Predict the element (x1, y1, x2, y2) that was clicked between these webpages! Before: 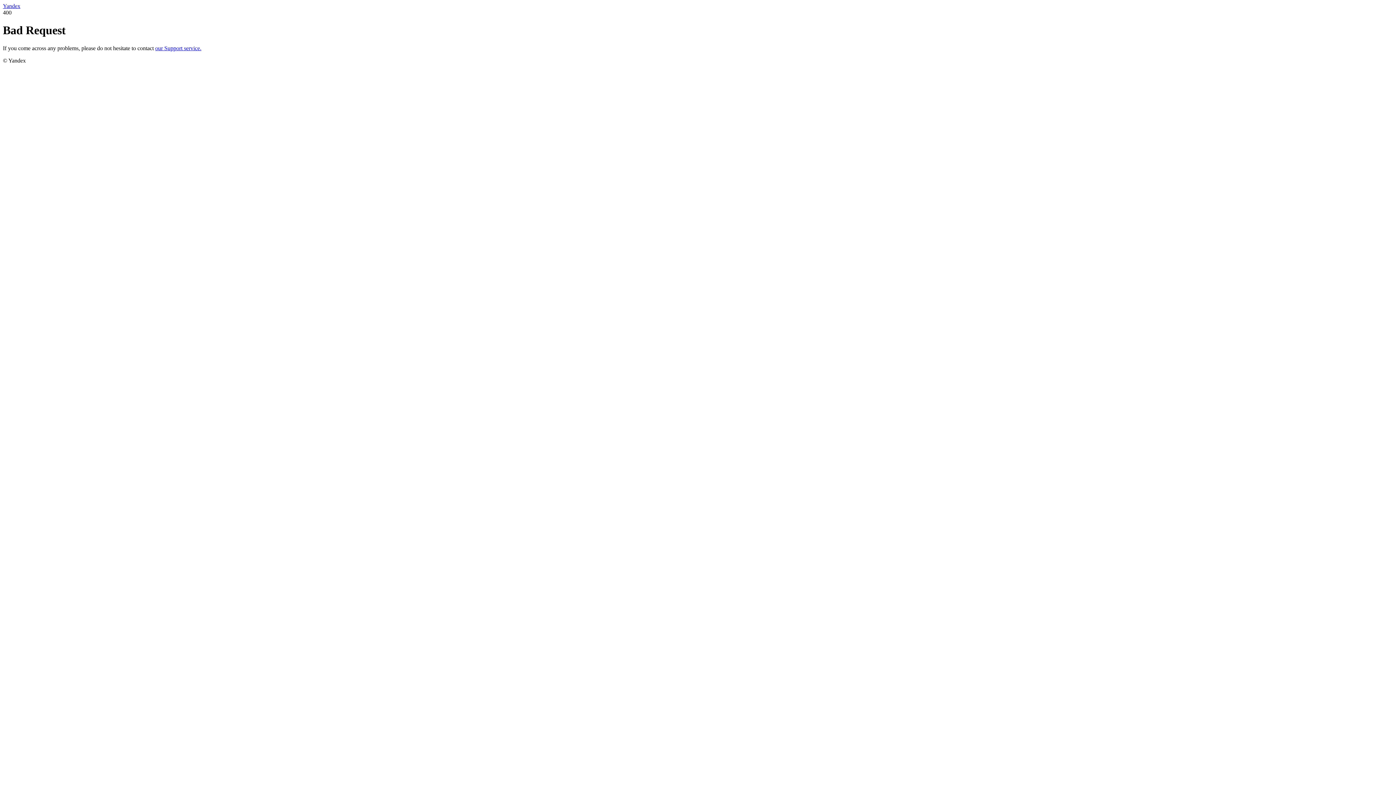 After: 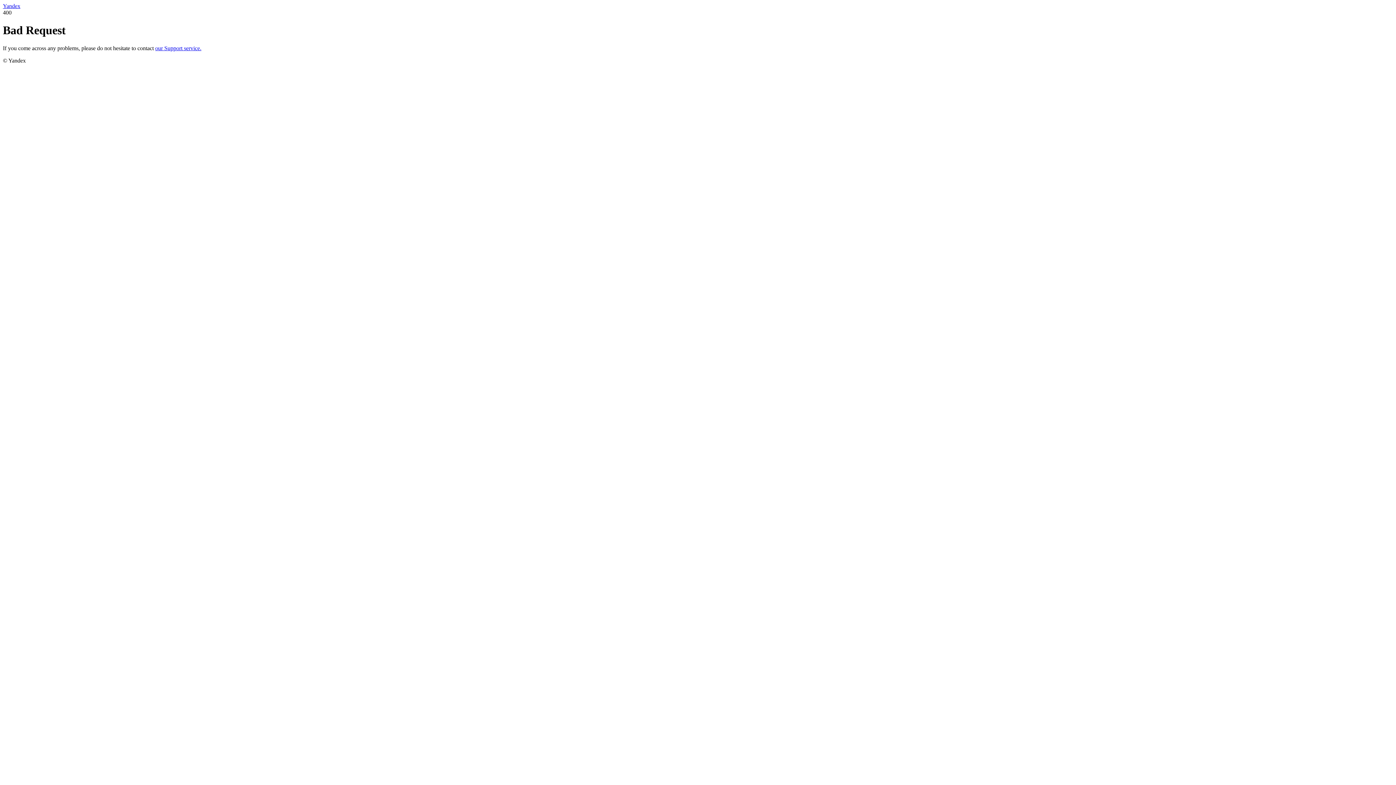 Action: bbox: (155, 45, 201, 51) label: our Support service.